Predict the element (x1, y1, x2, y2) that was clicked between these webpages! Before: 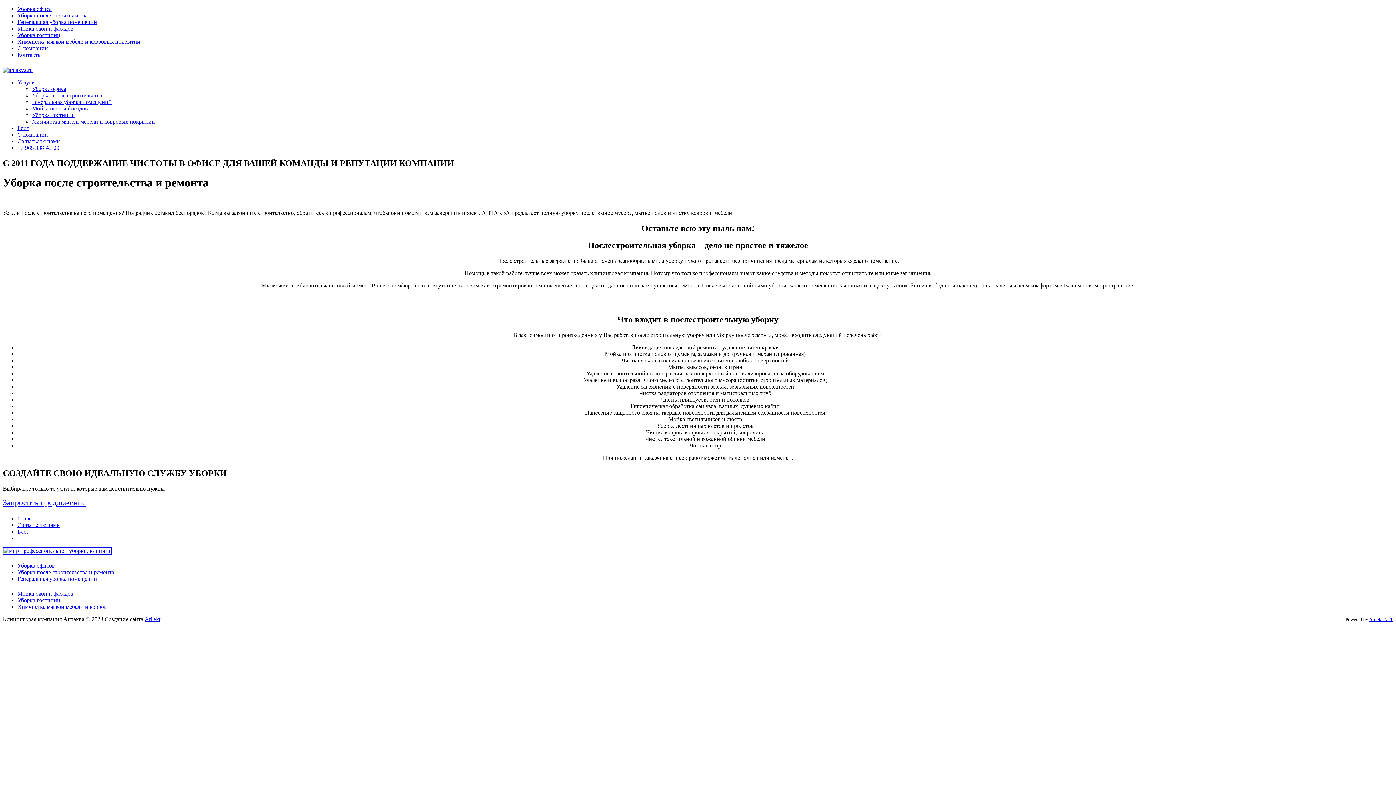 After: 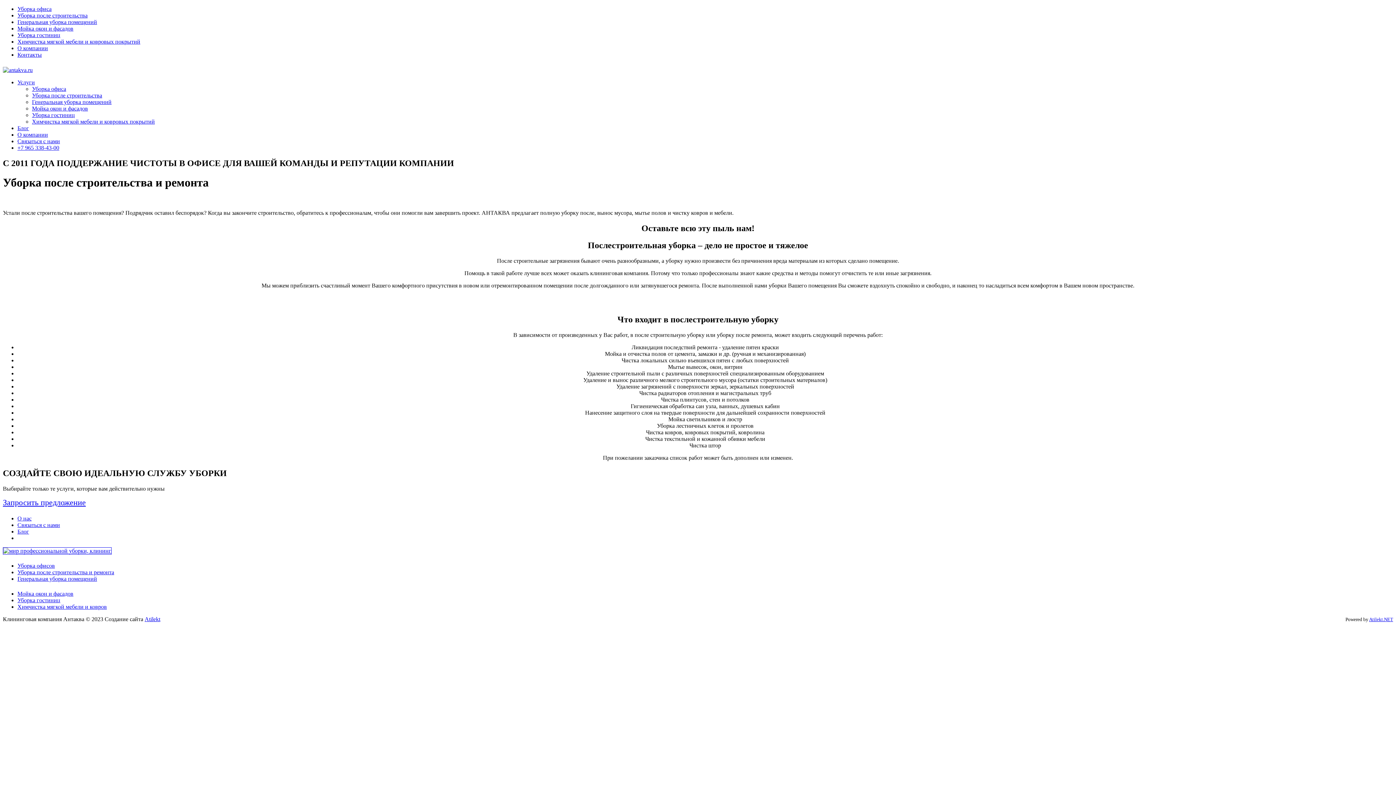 Action: label: Atilekt.NET bbox: (1369, 616, 1393, 622)